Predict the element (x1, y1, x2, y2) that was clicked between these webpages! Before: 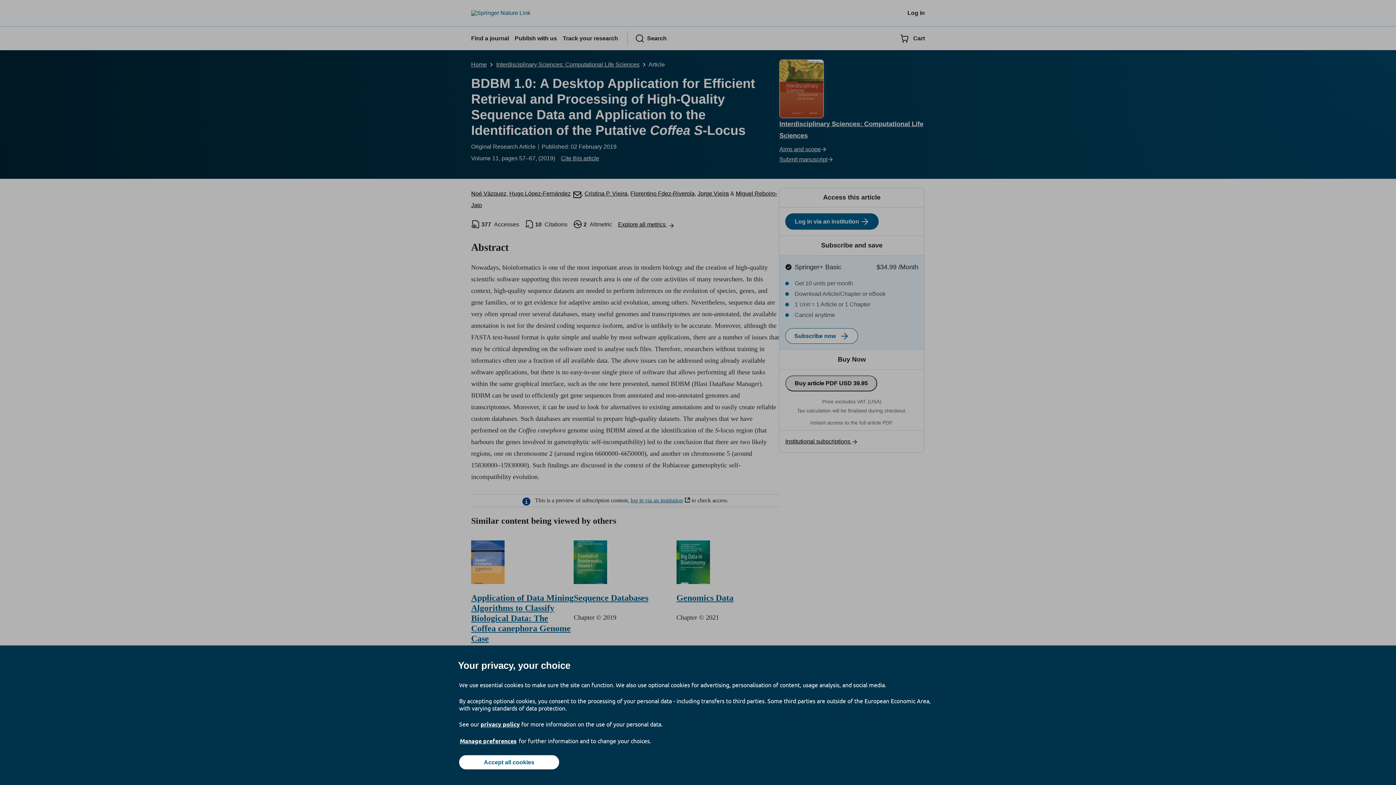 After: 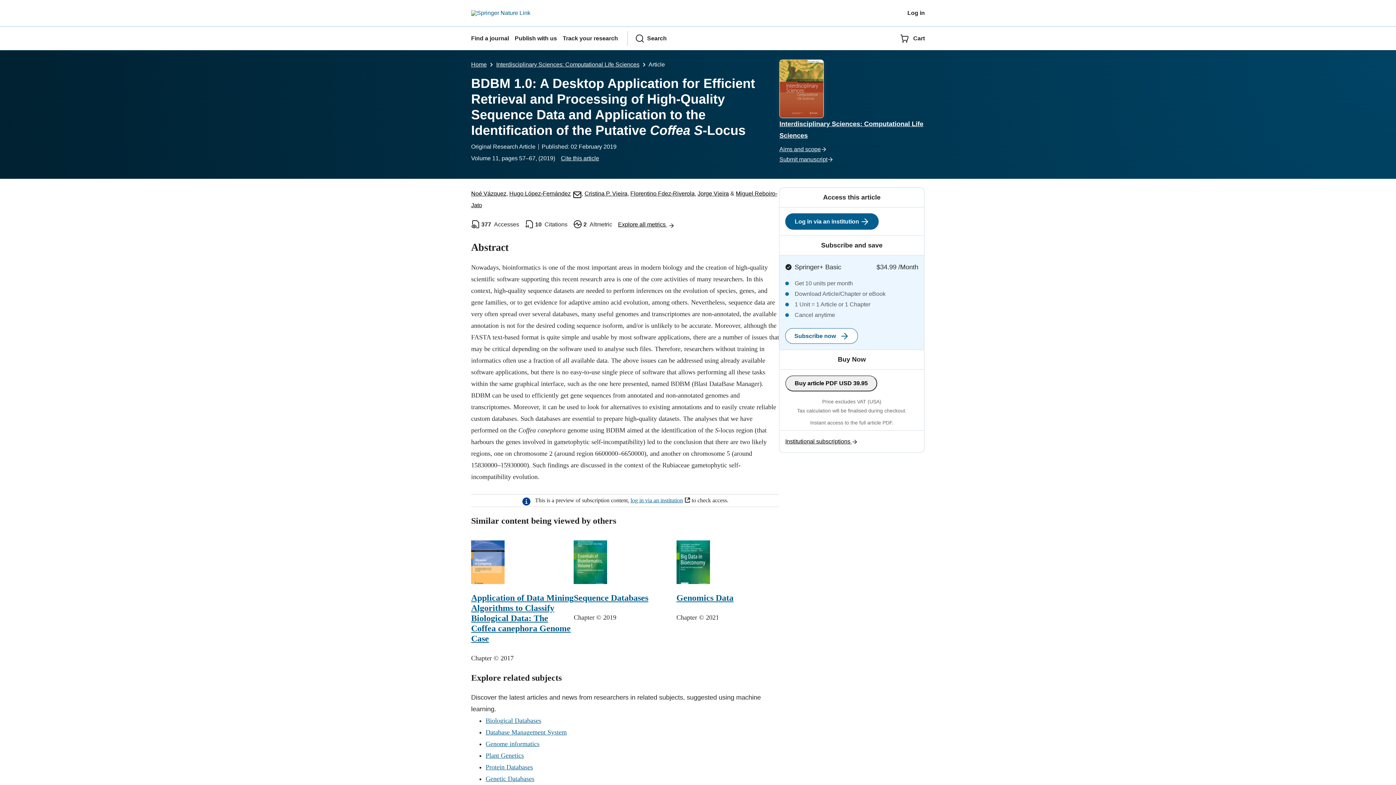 Action: bbox: (459, 755, 559, 769) label: Accept all cookies